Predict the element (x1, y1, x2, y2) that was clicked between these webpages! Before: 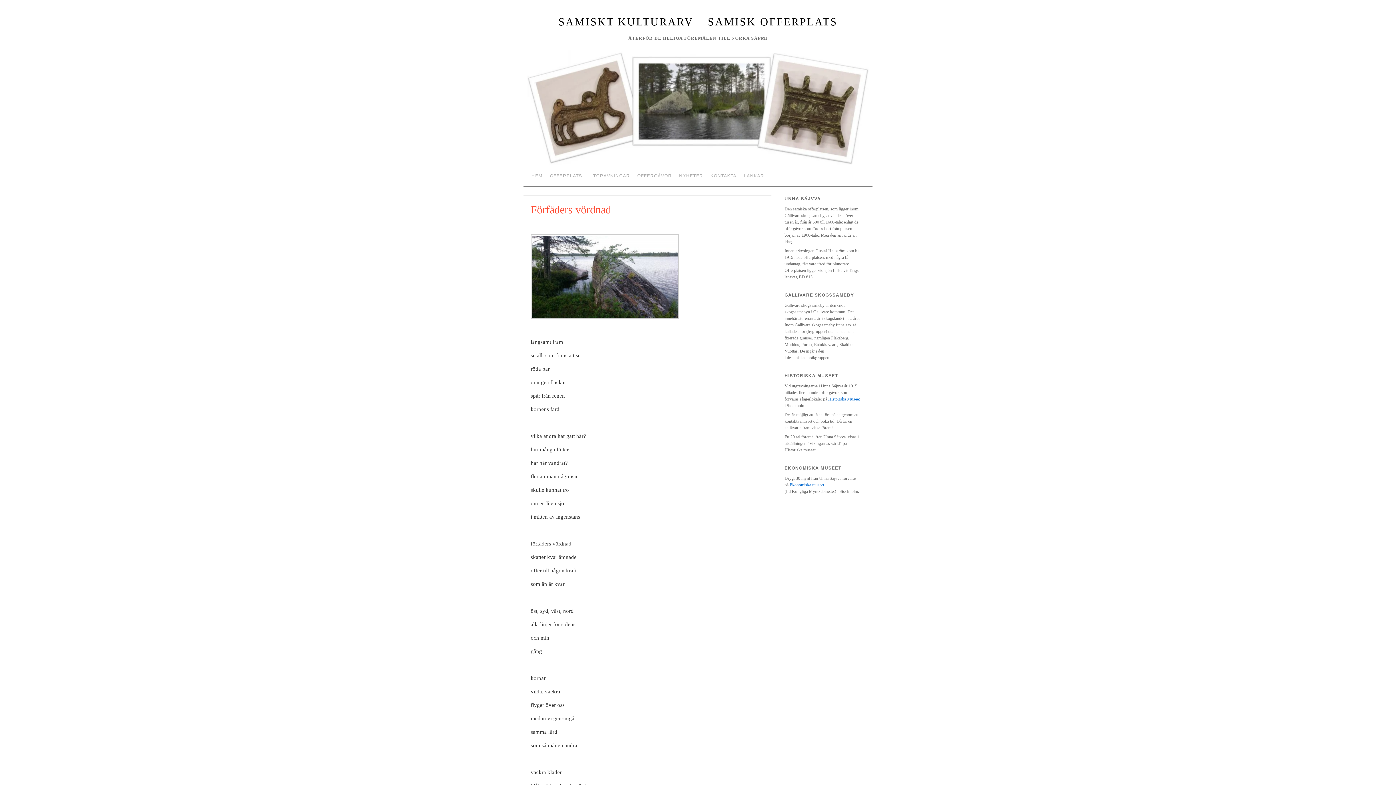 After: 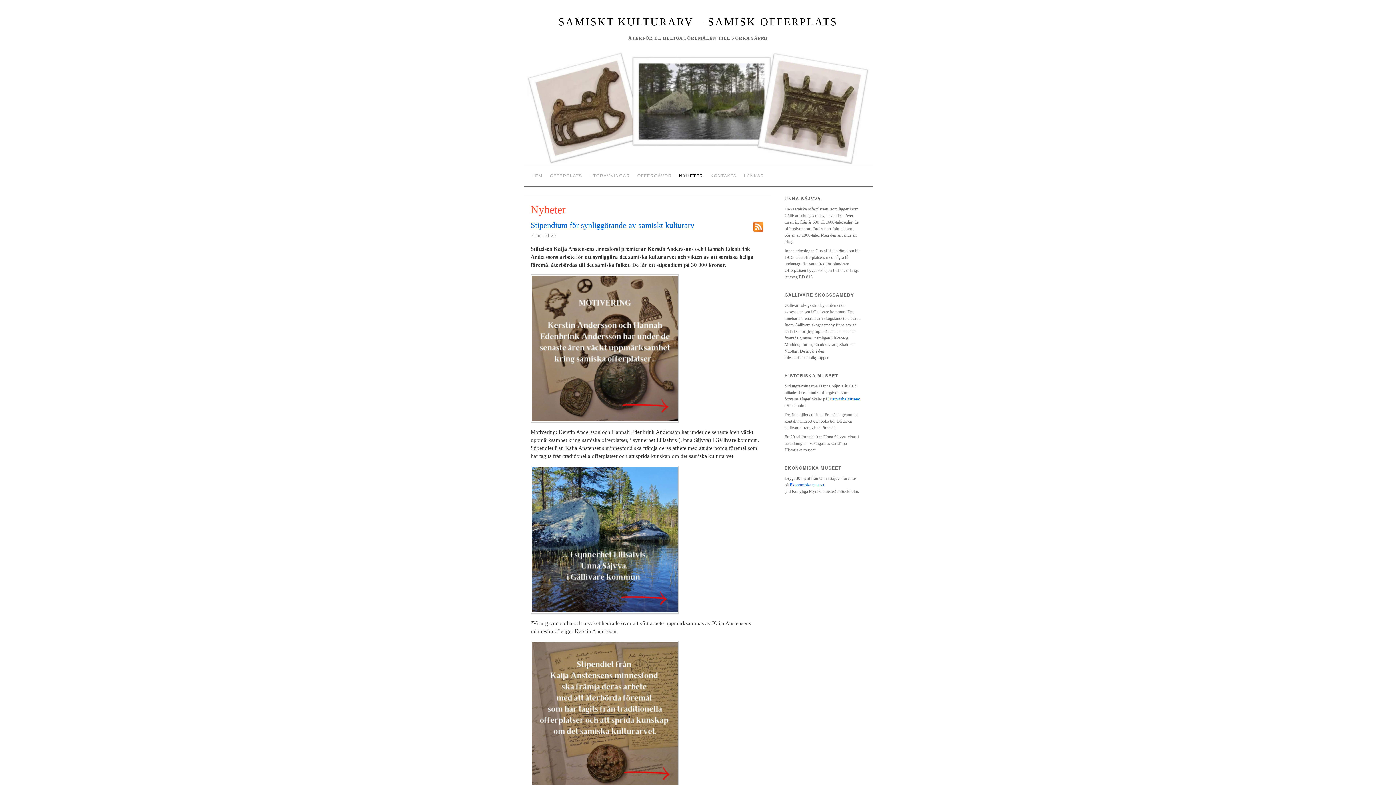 Action: label: NYHETER bbox: (675, 169, 707, 182)